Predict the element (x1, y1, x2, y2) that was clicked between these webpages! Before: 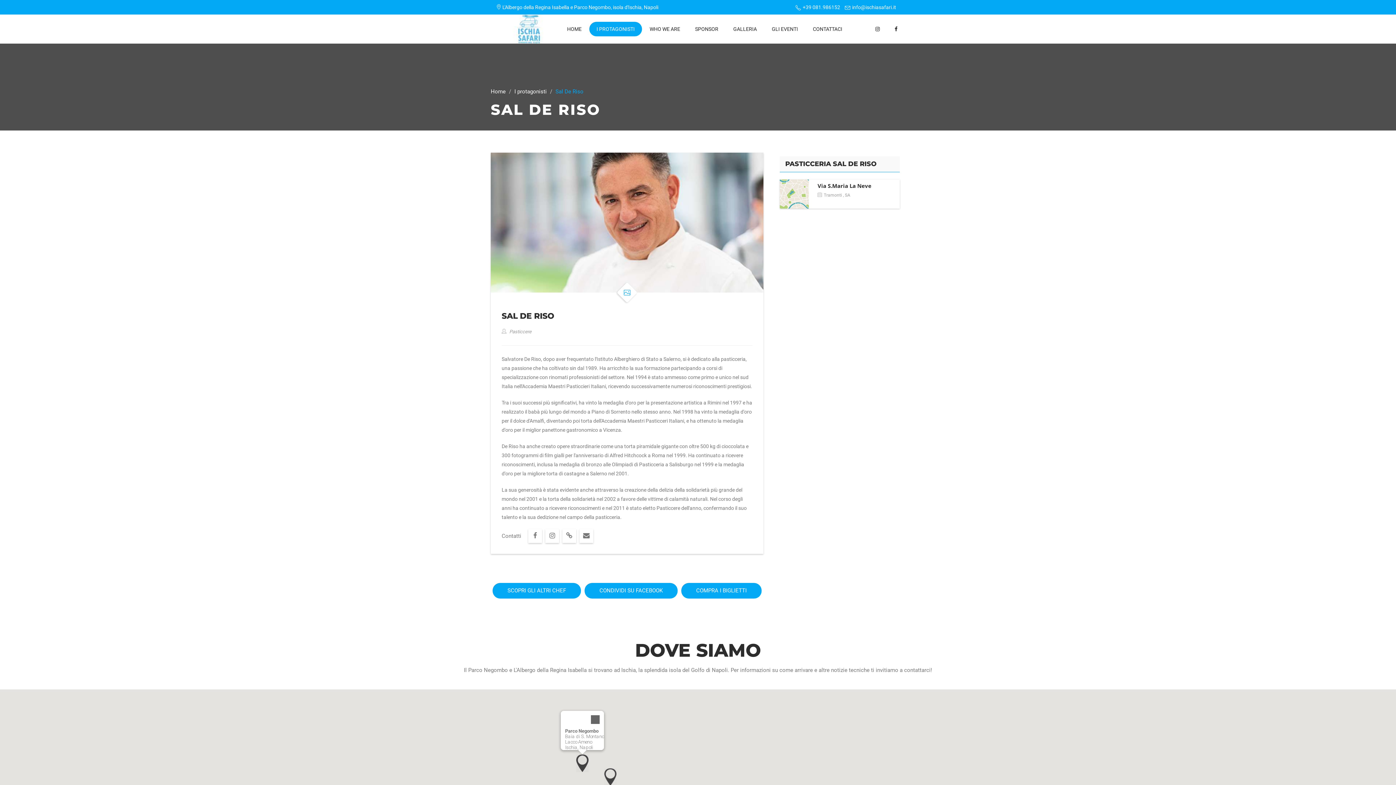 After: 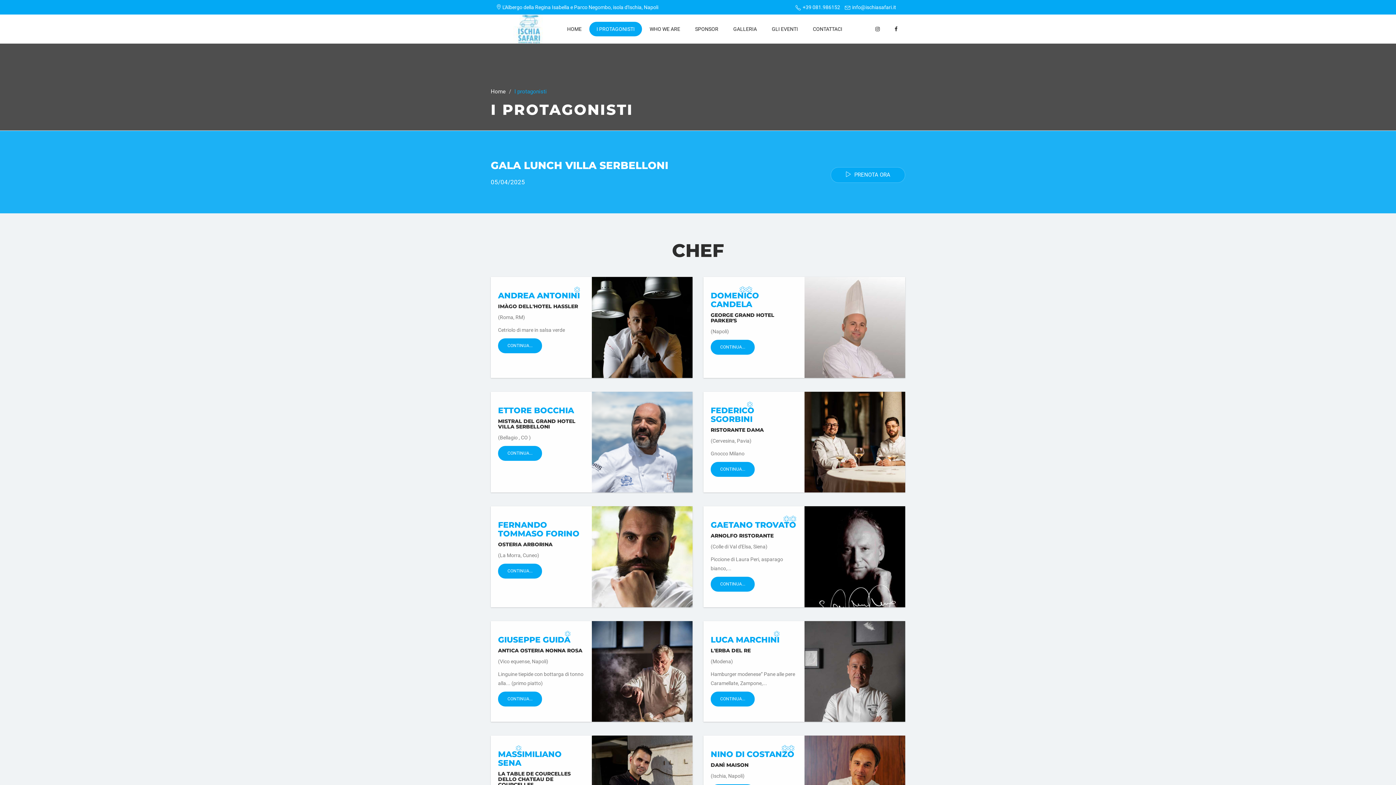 Action: bbox: (589, 21, 642, 36) label: I PROTAGONISTI